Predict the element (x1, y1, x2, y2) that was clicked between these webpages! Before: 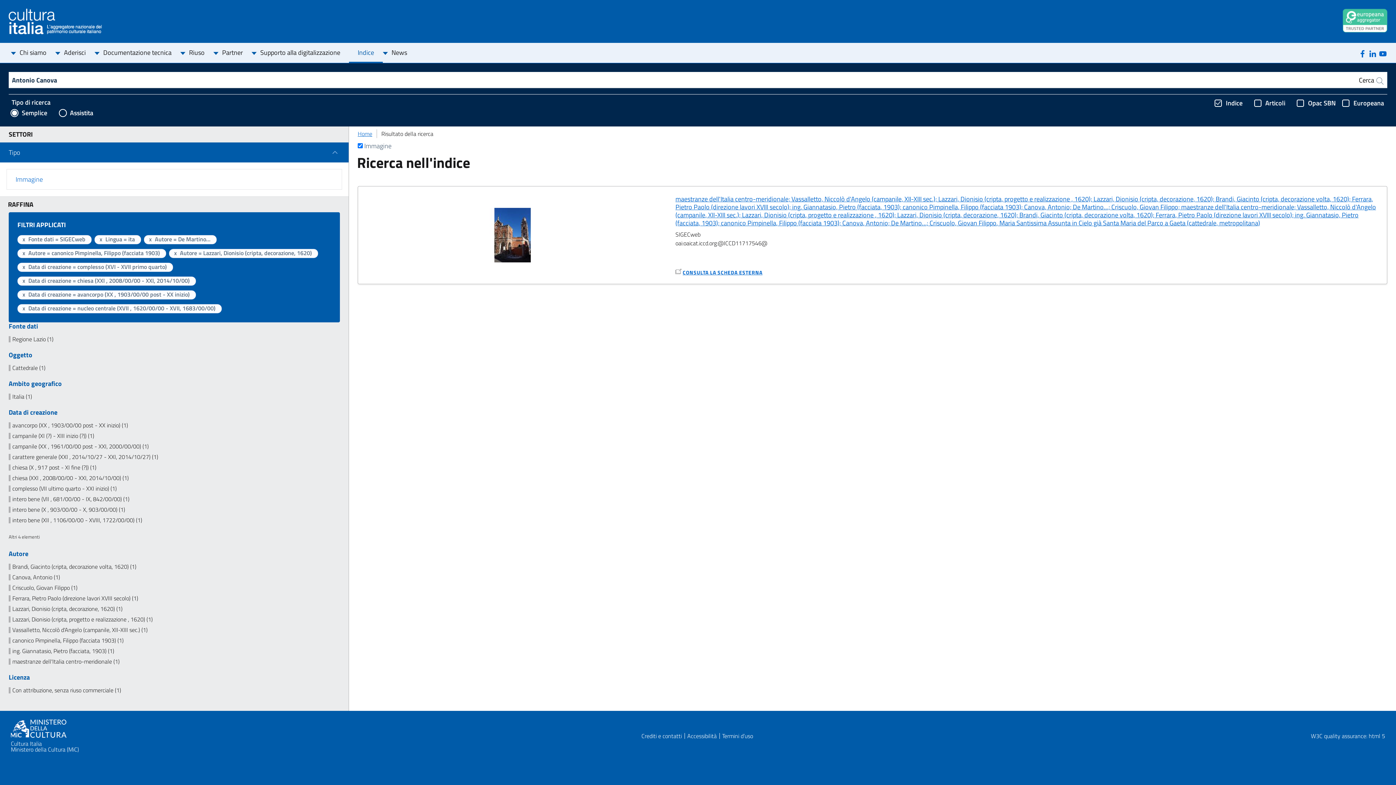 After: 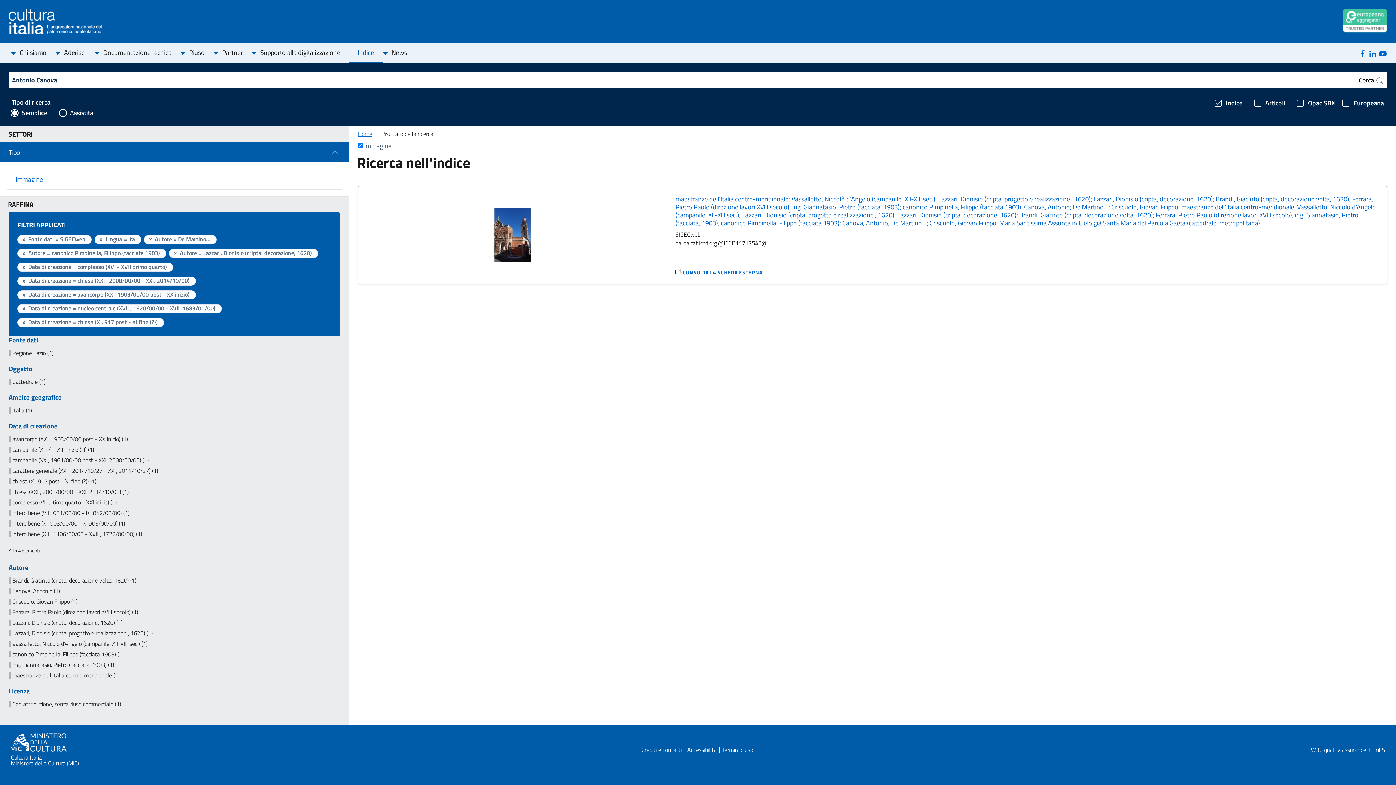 Action: label: chiesa (X , 917 post - XI fine (?)) (1) bbox: (8, 464, 340, 470)